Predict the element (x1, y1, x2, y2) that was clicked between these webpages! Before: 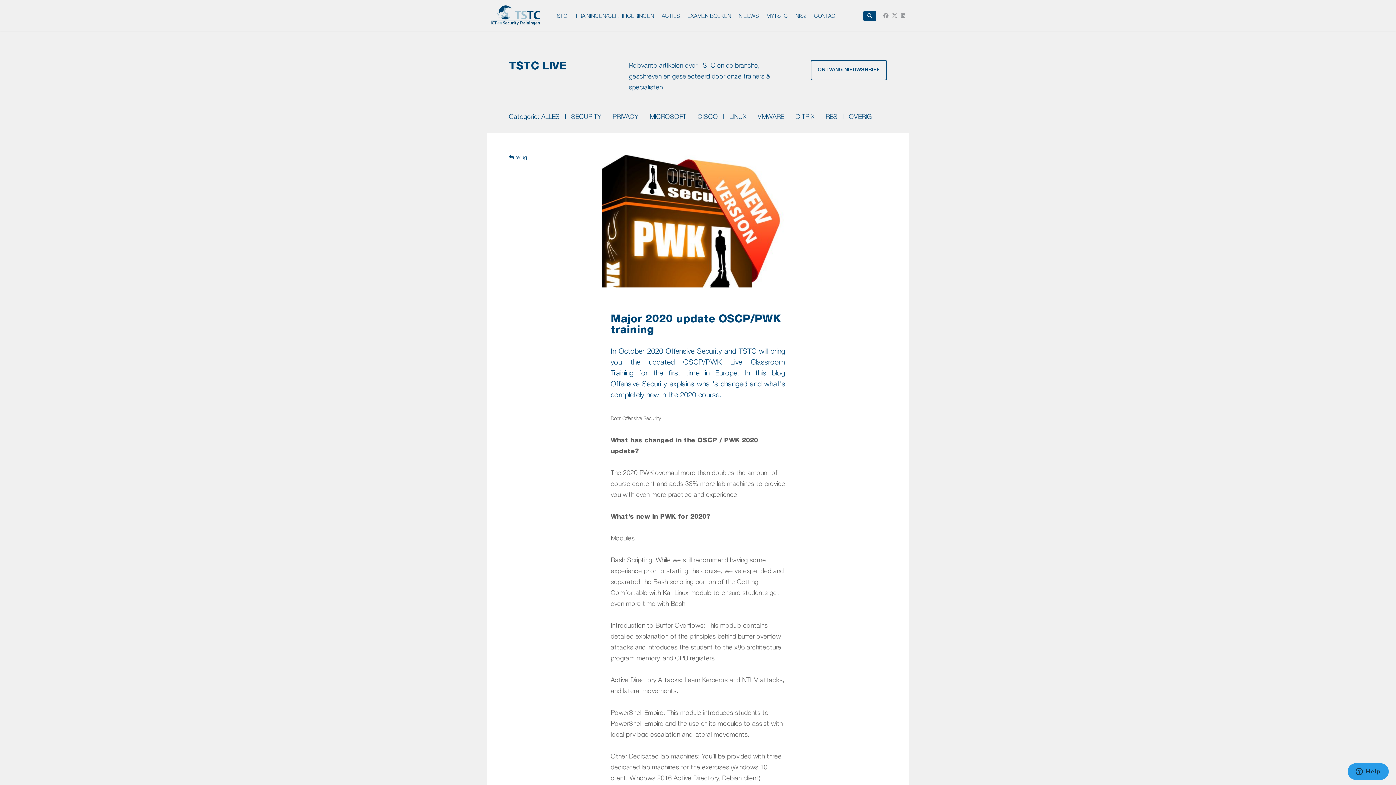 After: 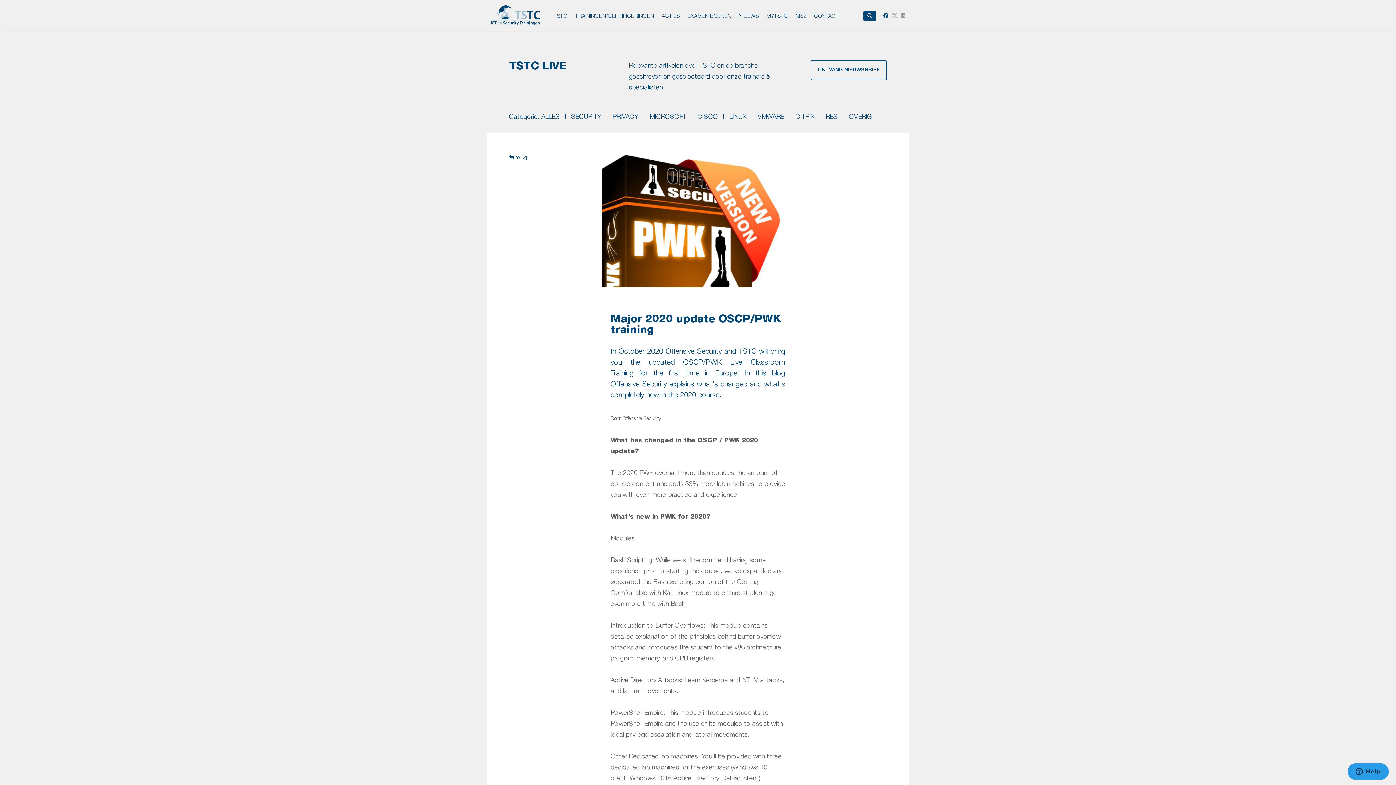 Action: bbox: (883, 12, 888, 18)